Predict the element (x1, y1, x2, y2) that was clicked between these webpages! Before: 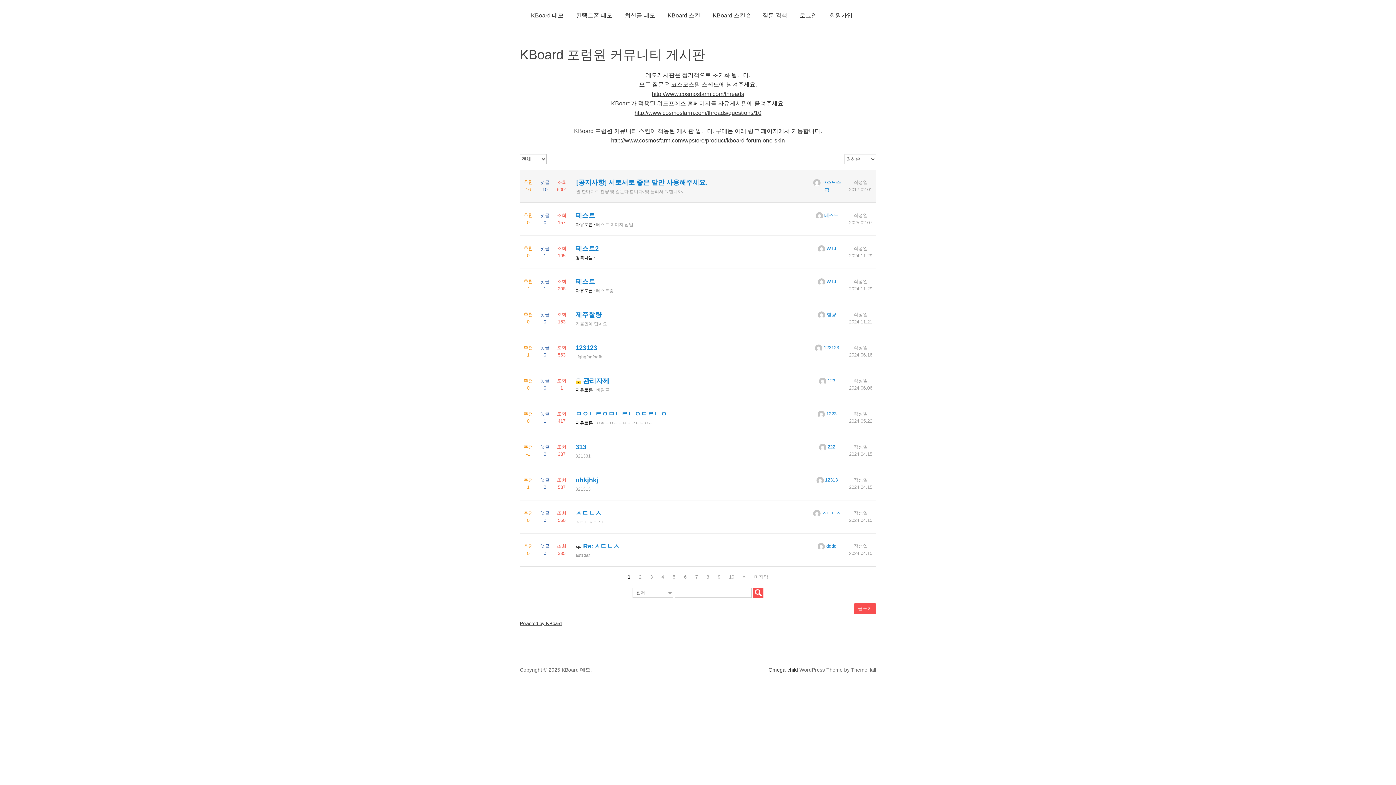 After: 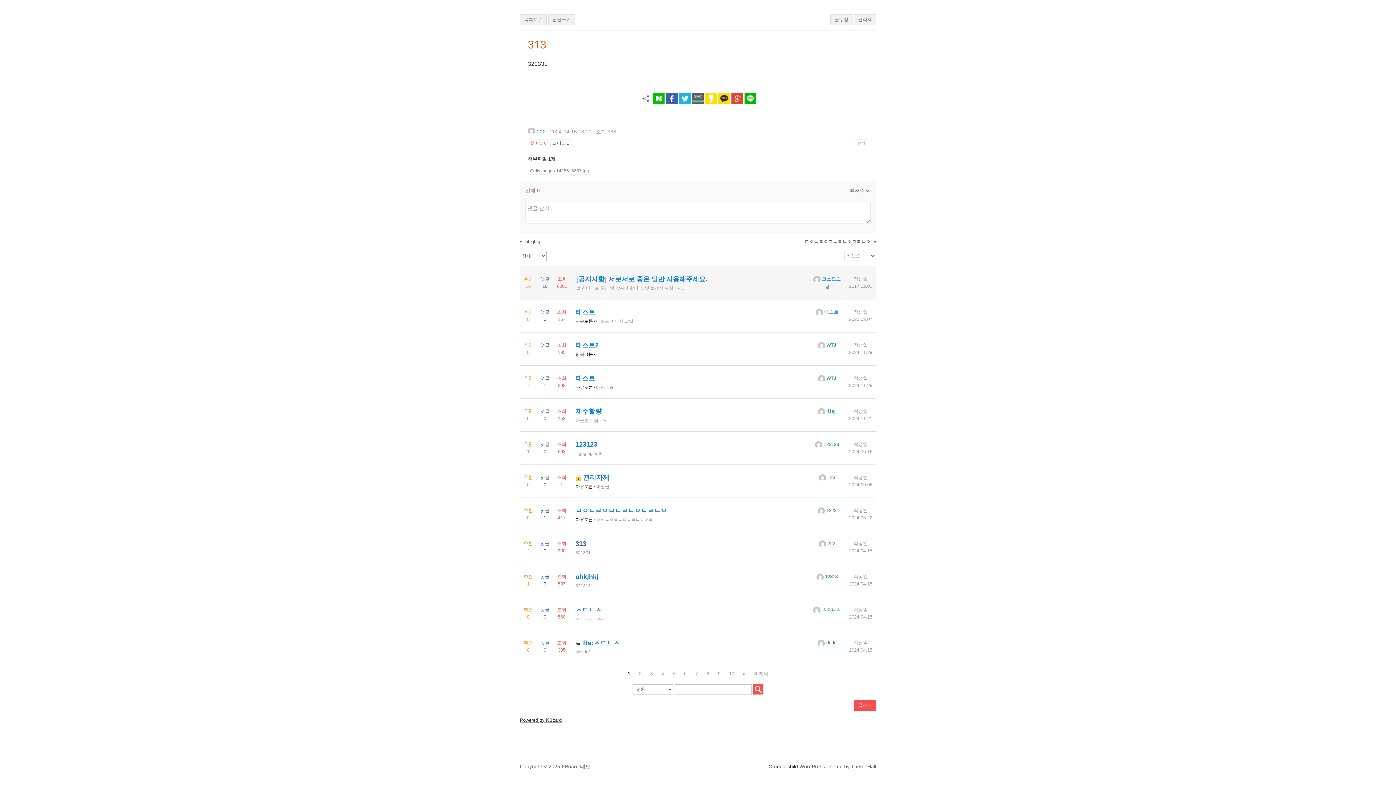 Action: bbox: (575, 441, 803, 460) label: 313
321331